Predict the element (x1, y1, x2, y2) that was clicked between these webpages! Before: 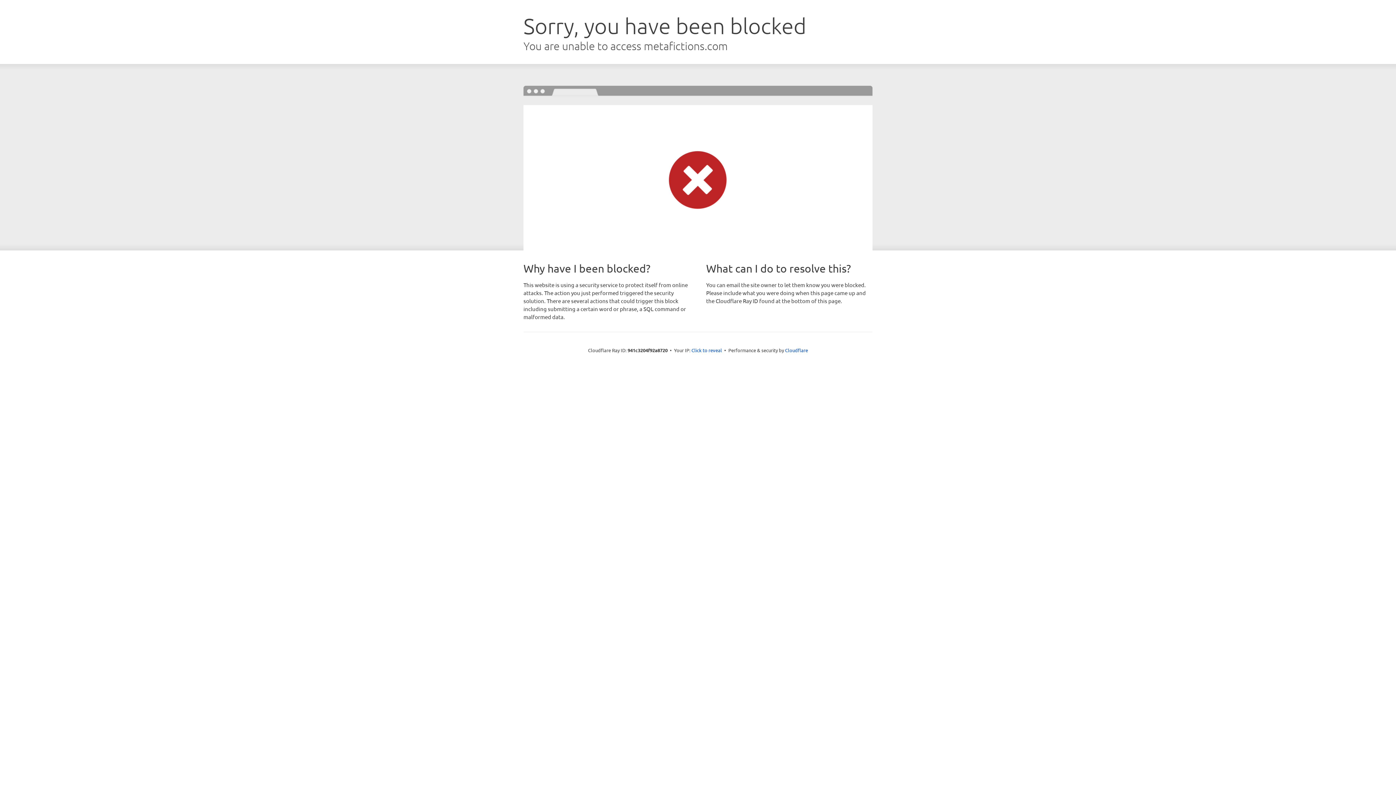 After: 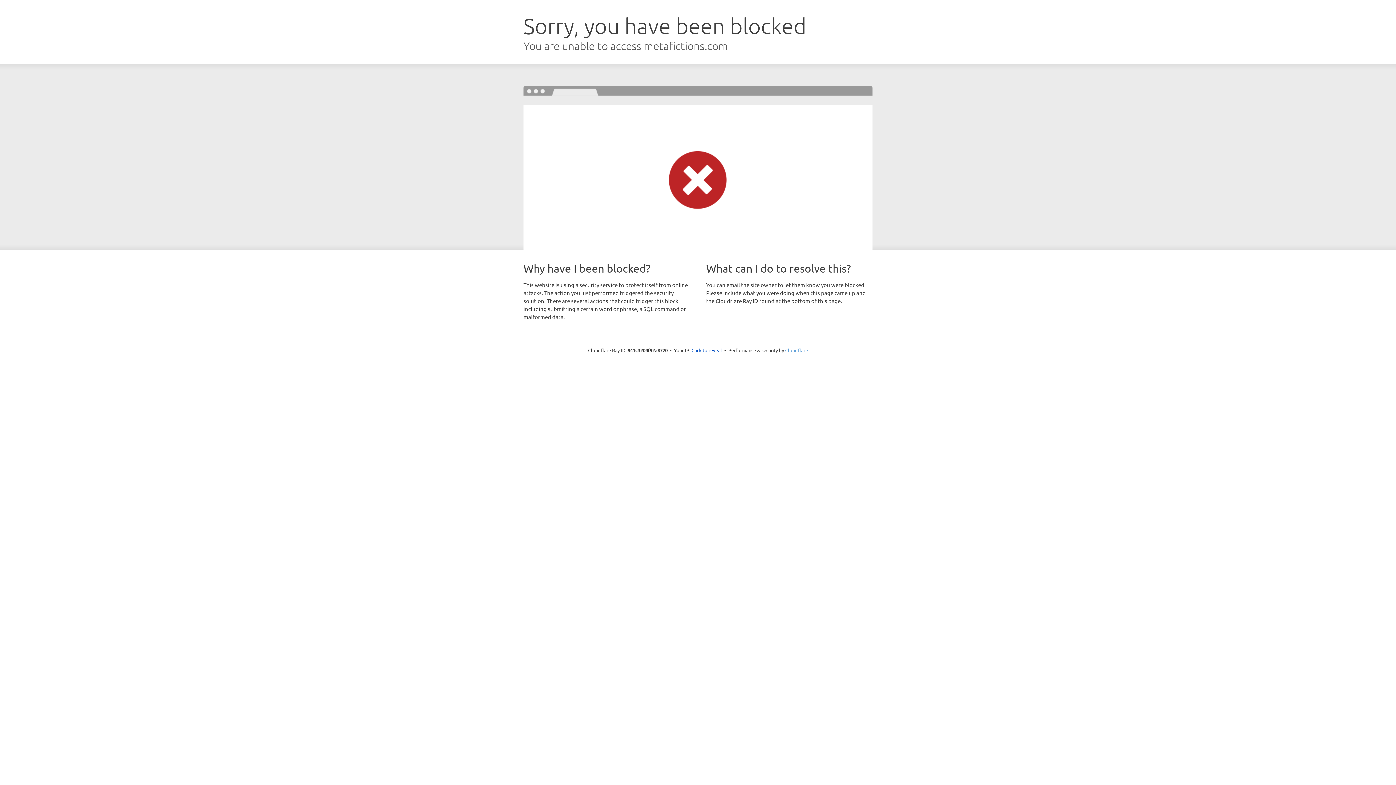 Action: bbox: (785, 347, 808, 353) label: Cloudflare